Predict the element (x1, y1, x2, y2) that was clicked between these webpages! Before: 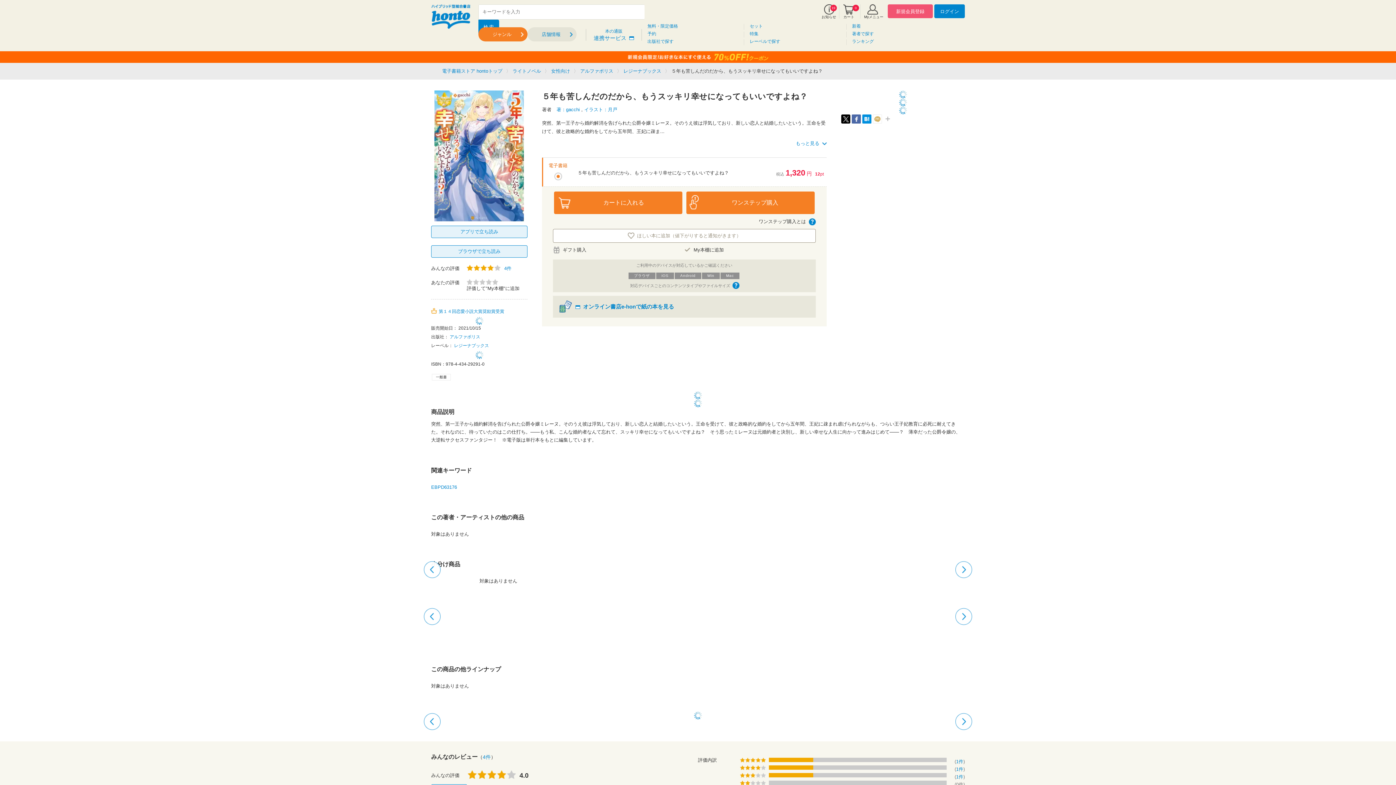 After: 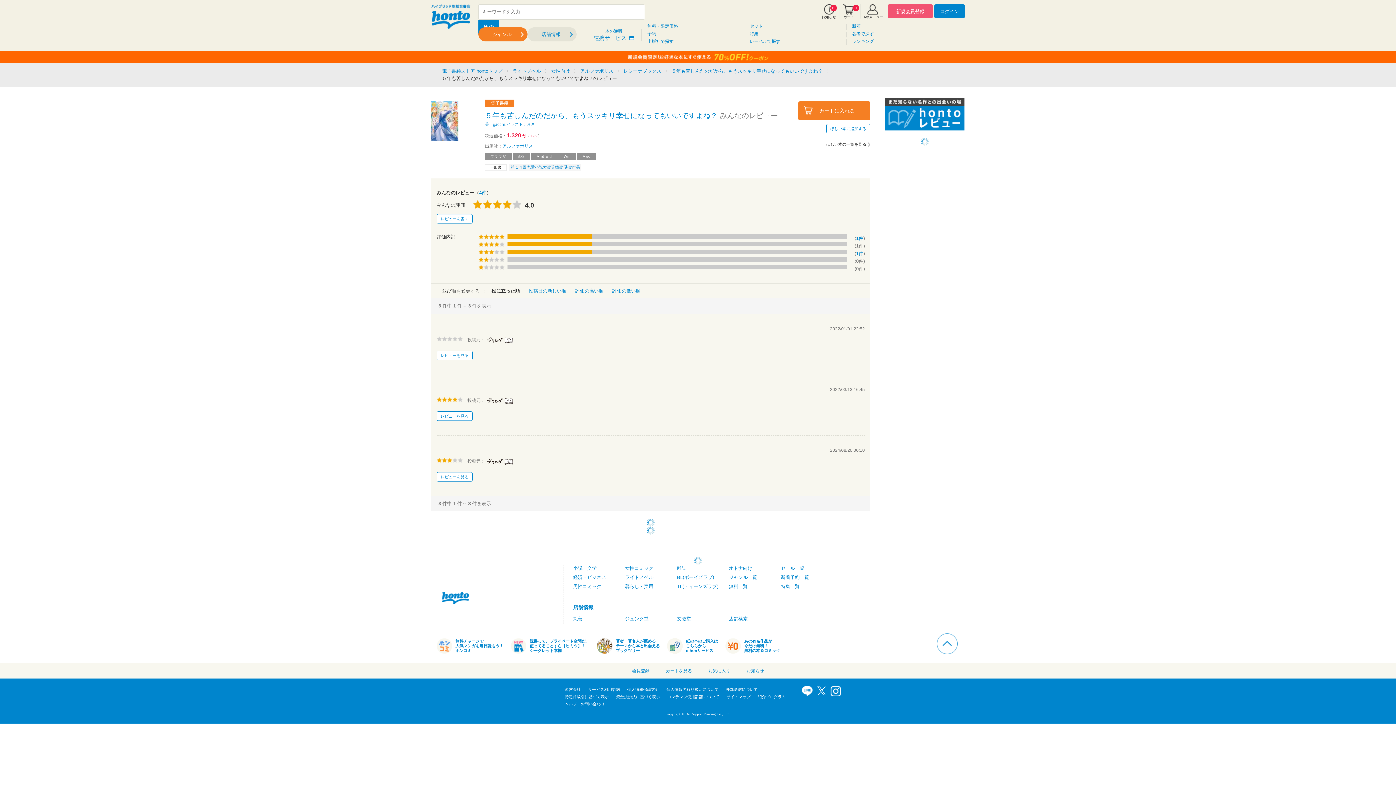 Action: label: 1件 bbox: (956, 766, 963, 772)